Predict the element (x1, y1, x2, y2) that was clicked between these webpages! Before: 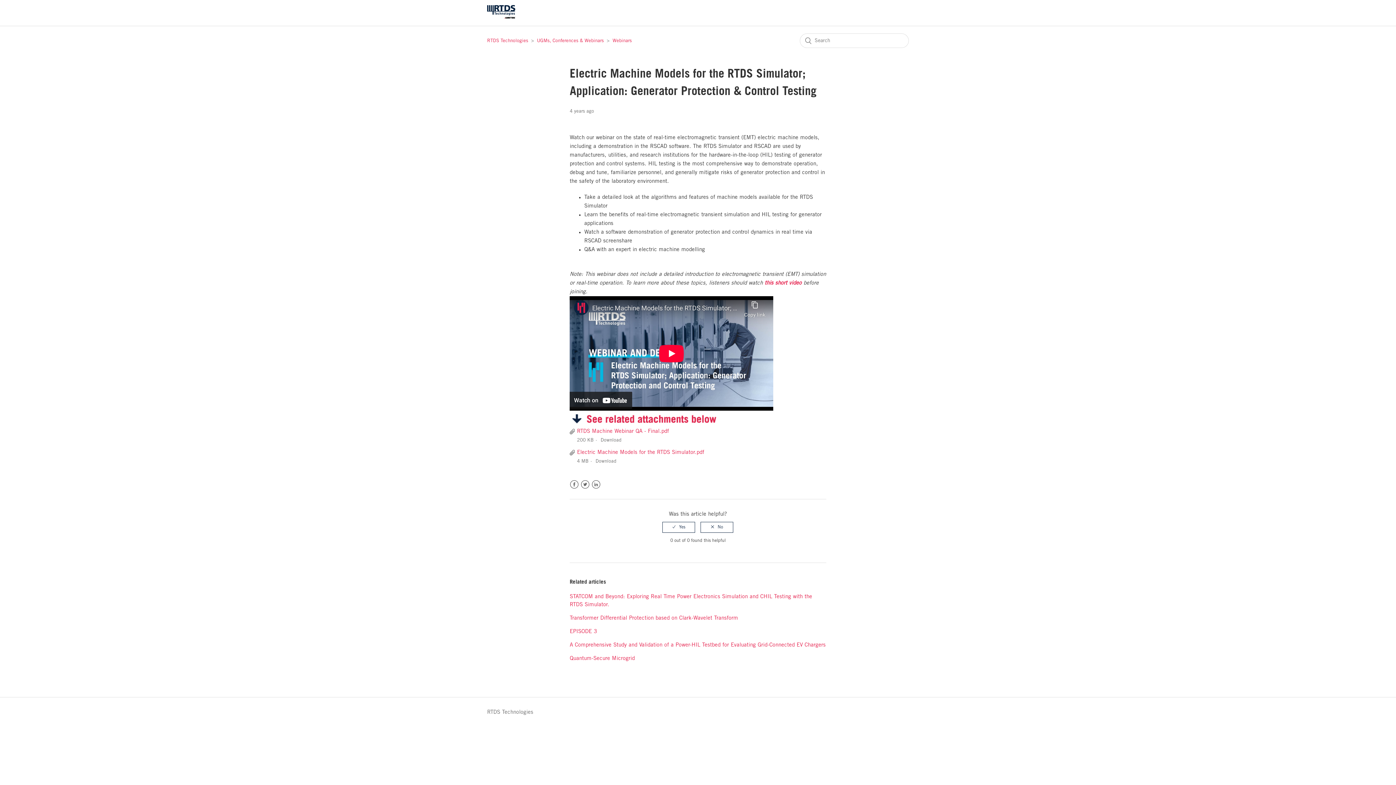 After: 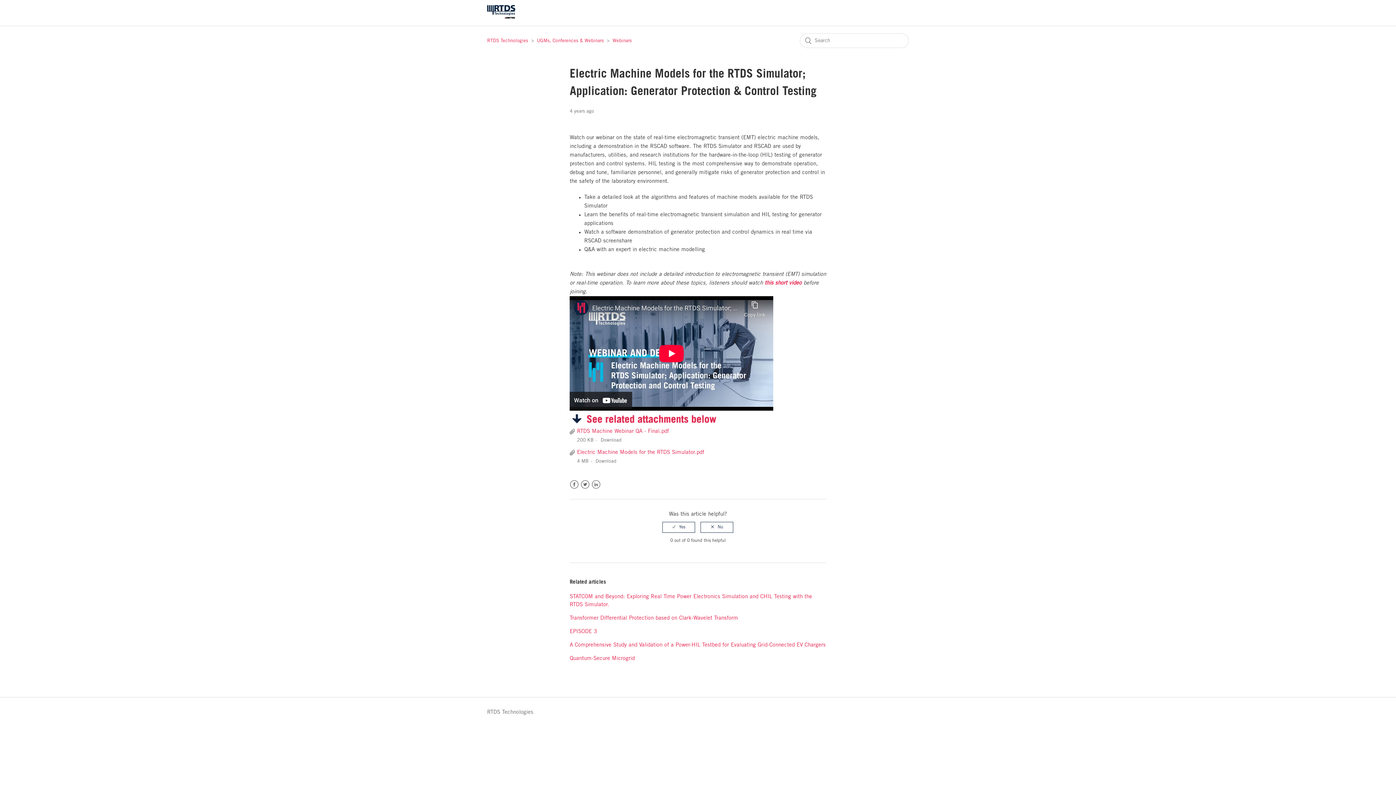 Action: label: Download bbox: (600, 438, 621, 442)